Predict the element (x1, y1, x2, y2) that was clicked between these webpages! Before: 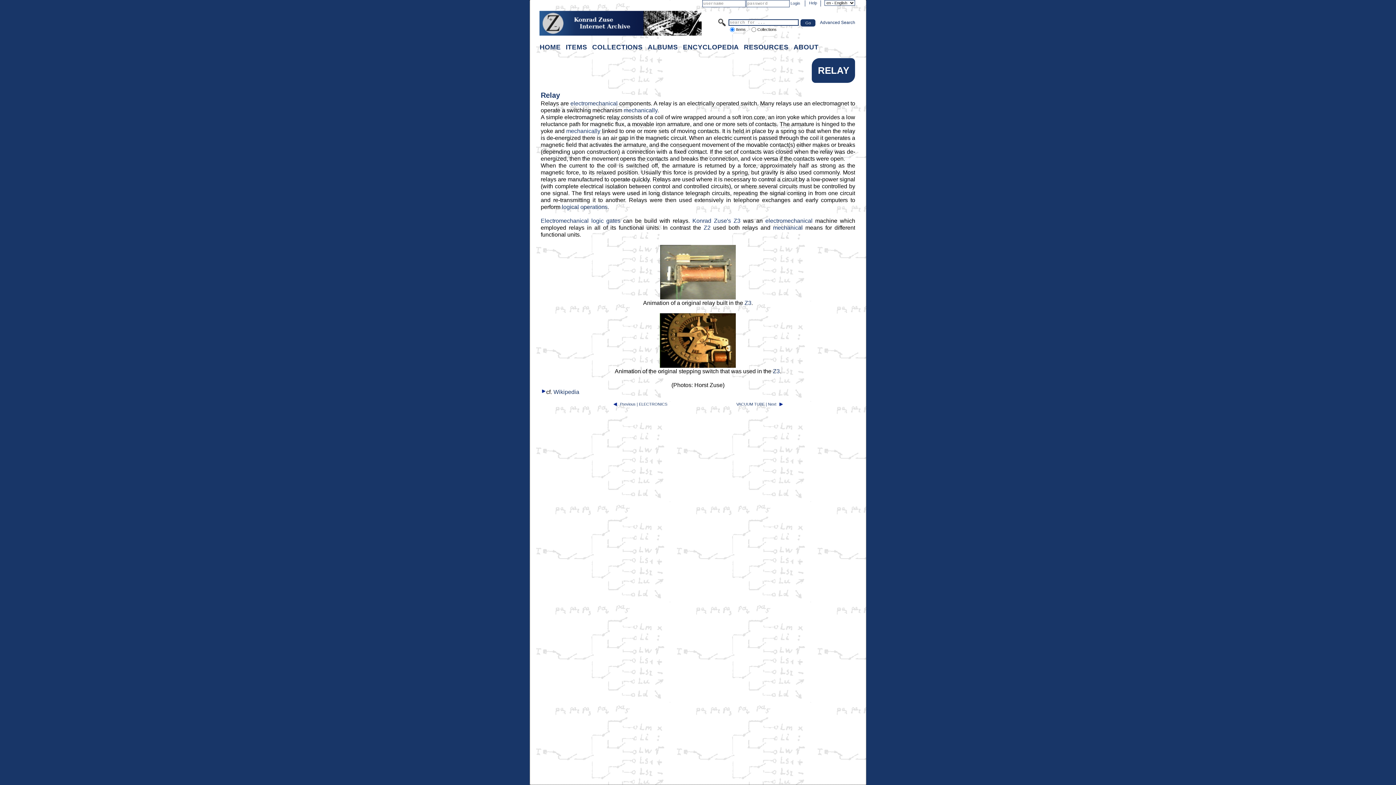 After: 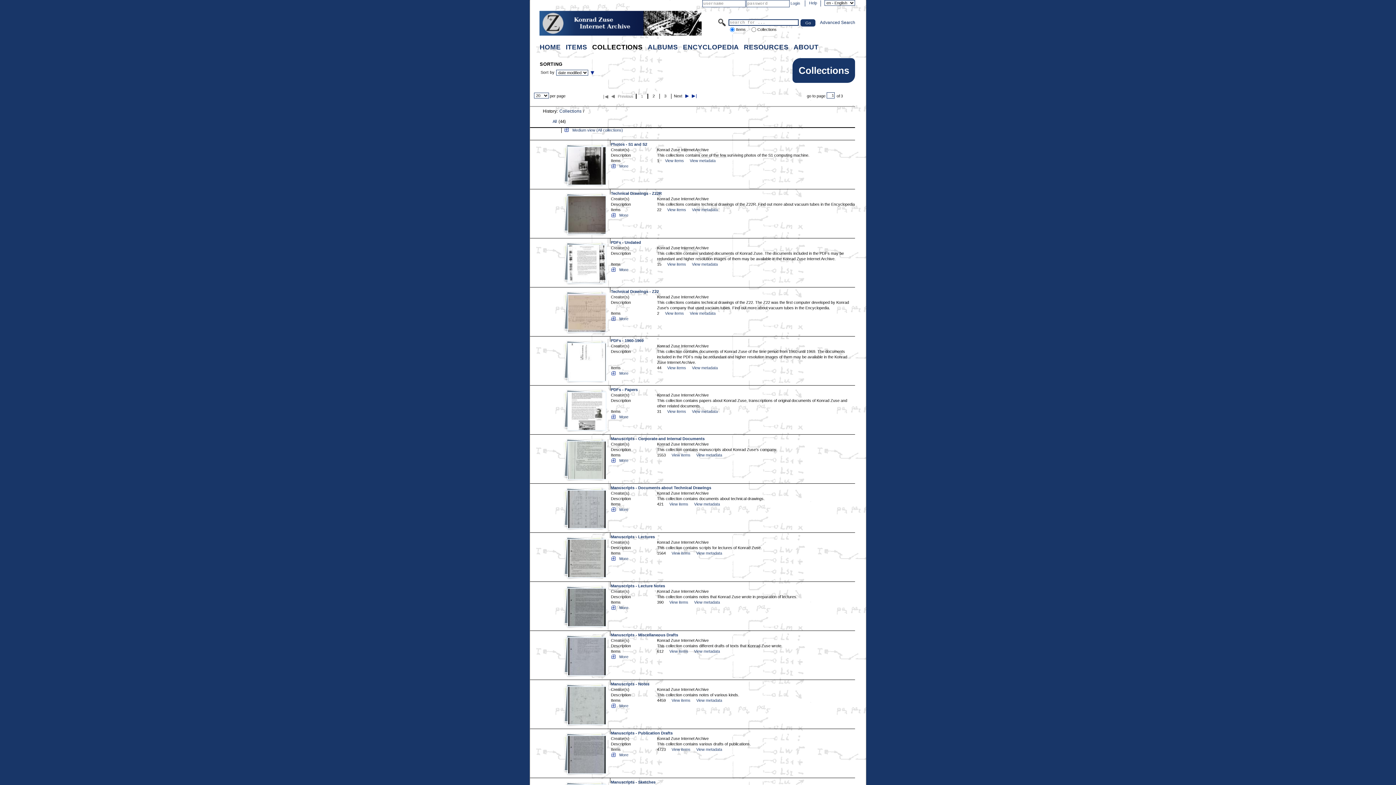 Action: bbox: (590, 41, 644, 52) label: COLLECTIONS